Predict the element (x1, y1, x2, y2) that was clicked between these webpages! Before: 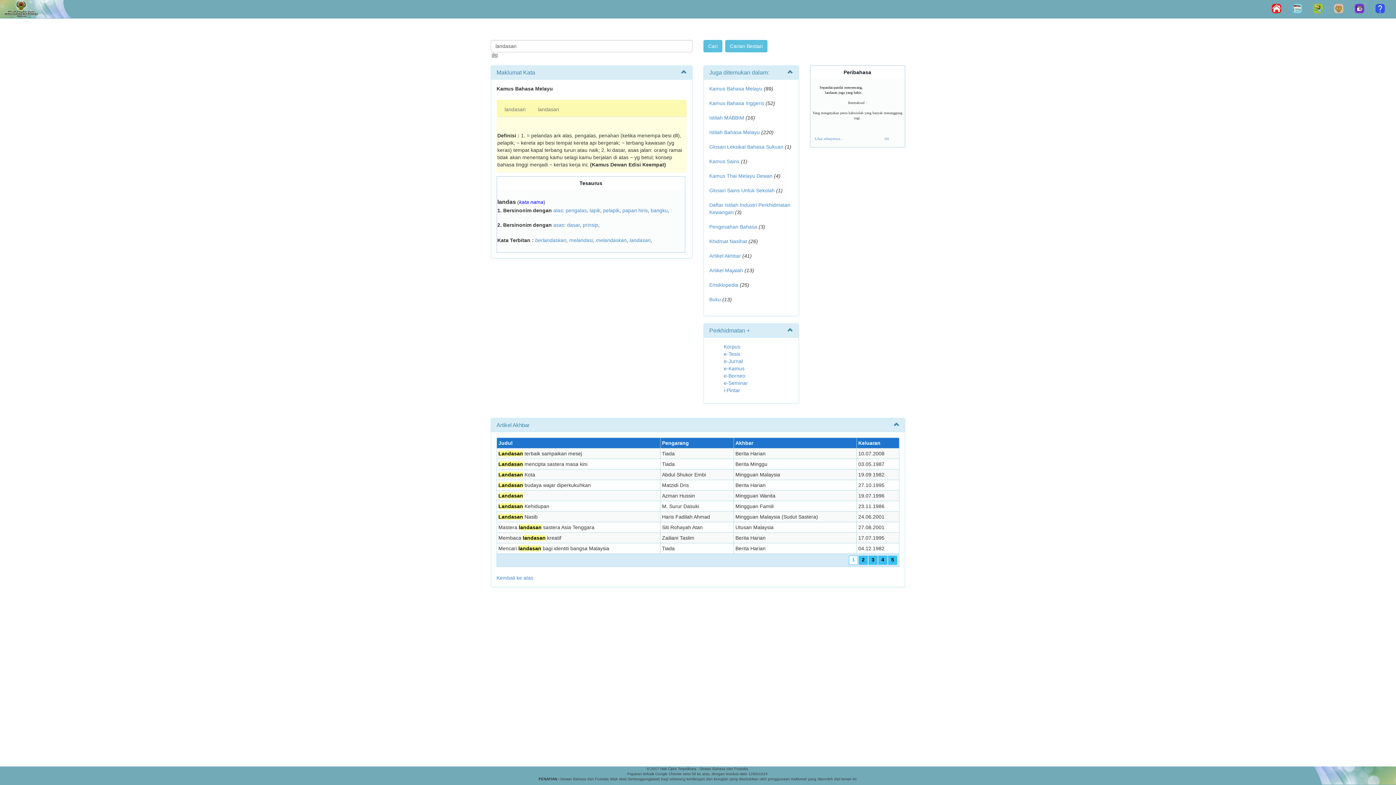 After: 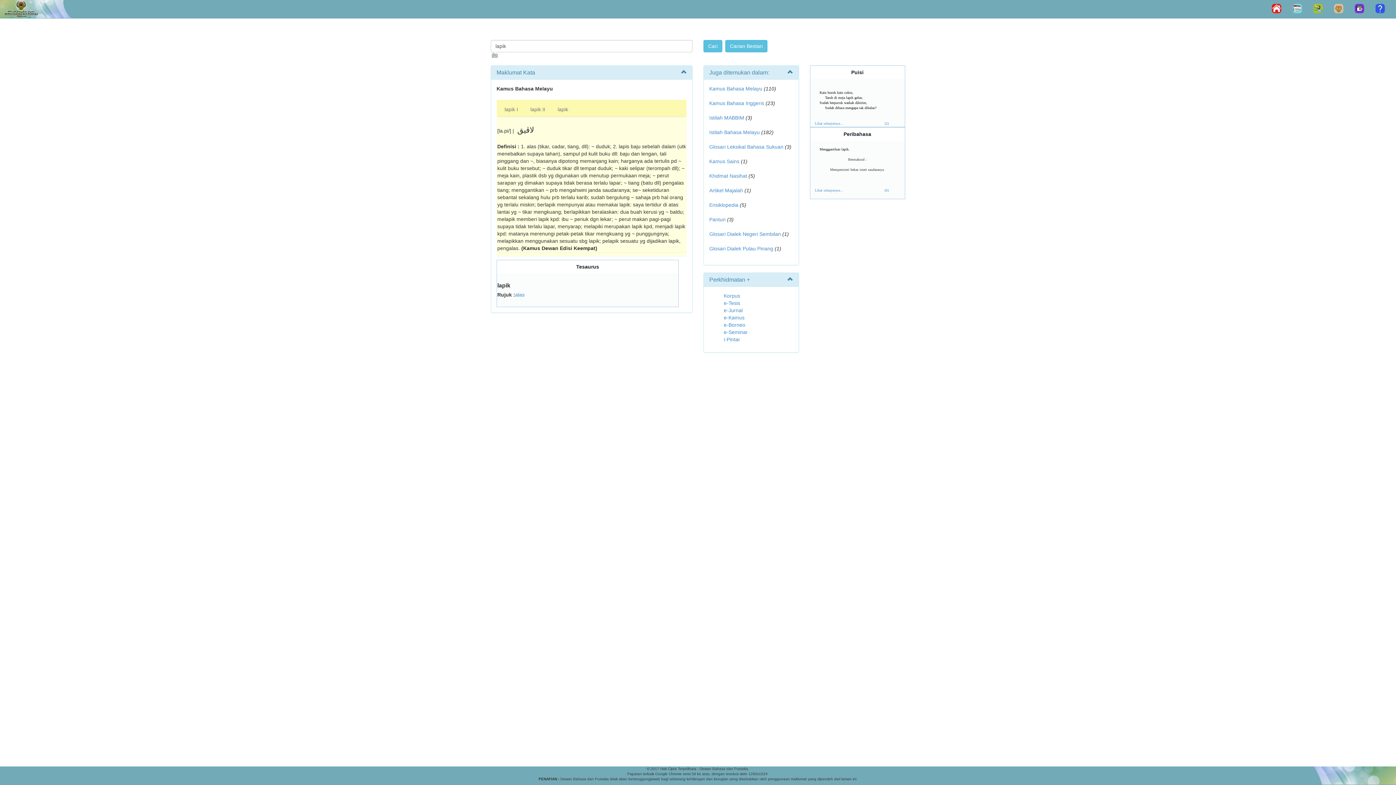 Action: label: lapik bbox: (589, 207, 600, 213)